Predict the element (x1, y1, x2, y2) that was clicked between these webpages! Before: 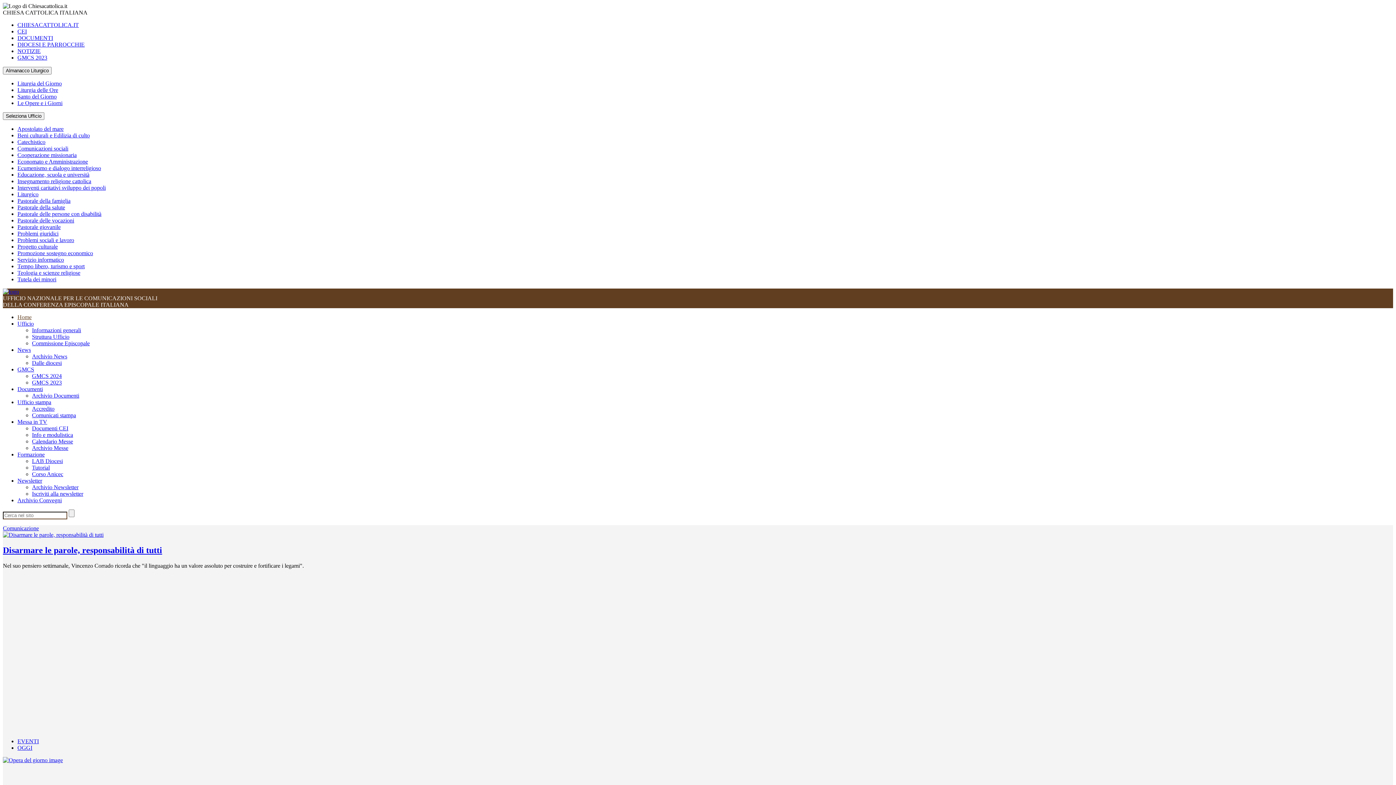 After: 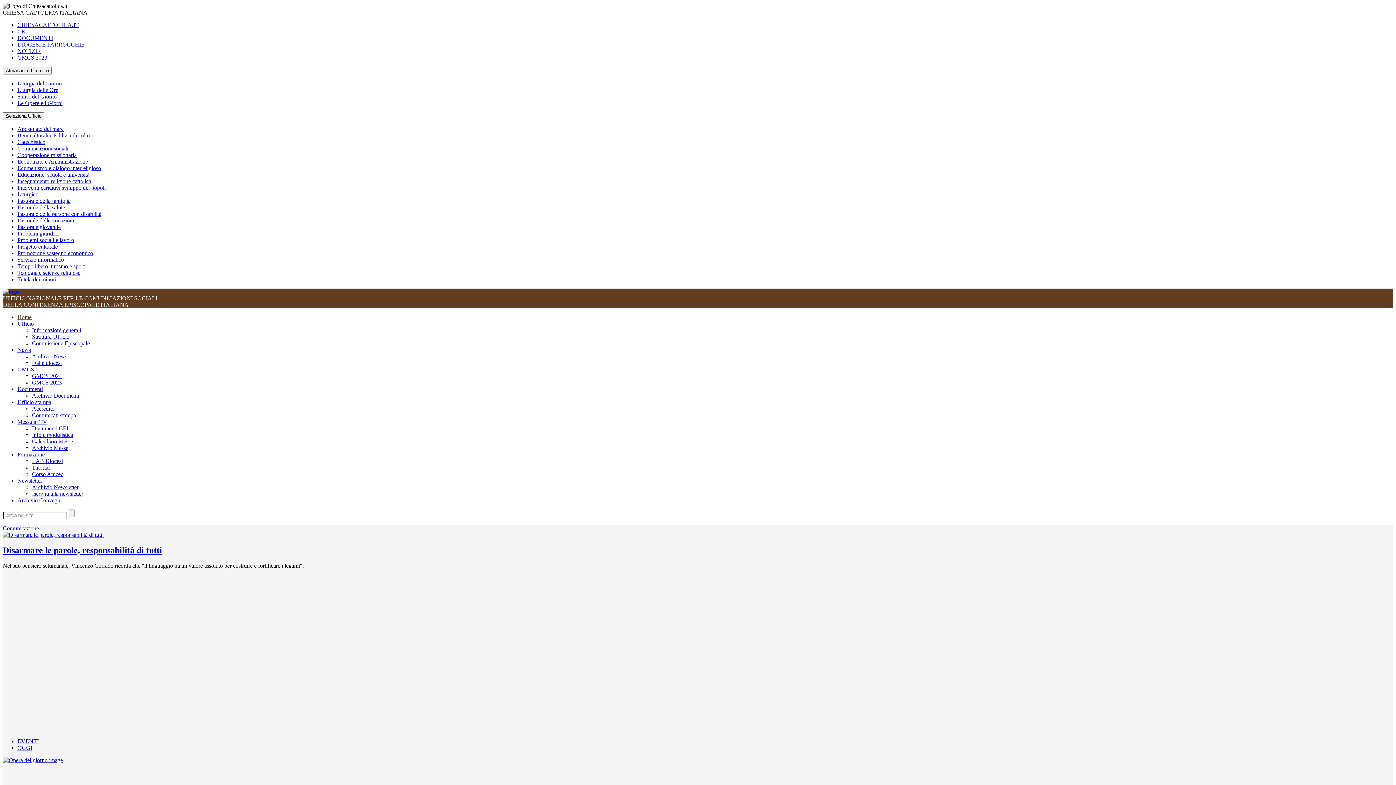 Action: label: Le Opere e i Giorni bbox: (17, 100, 62, 106)